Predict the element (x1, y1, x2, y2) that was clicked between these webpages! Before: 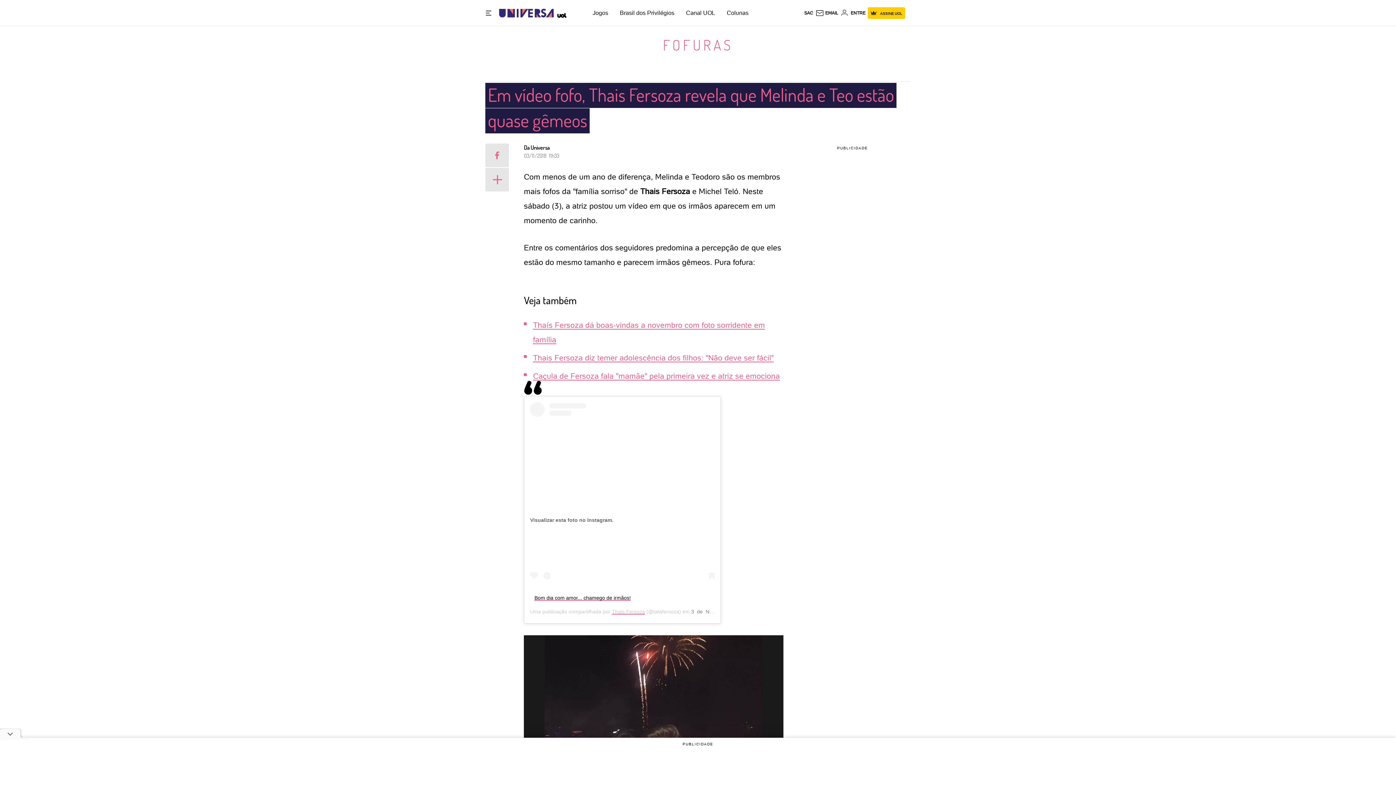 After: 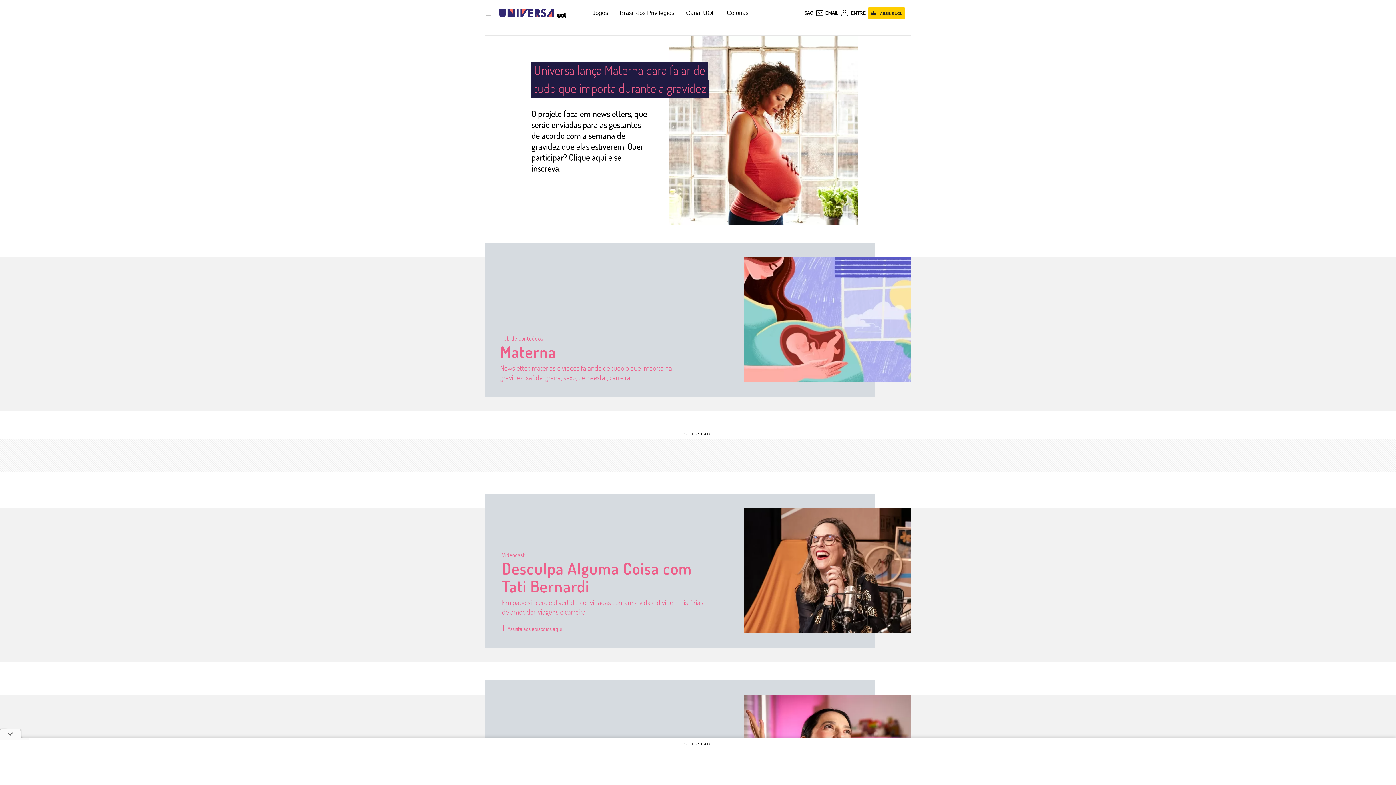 Action: label: Universa: Seu mundo é o mundo - UOL bbox: (499, 2, 553, 23)